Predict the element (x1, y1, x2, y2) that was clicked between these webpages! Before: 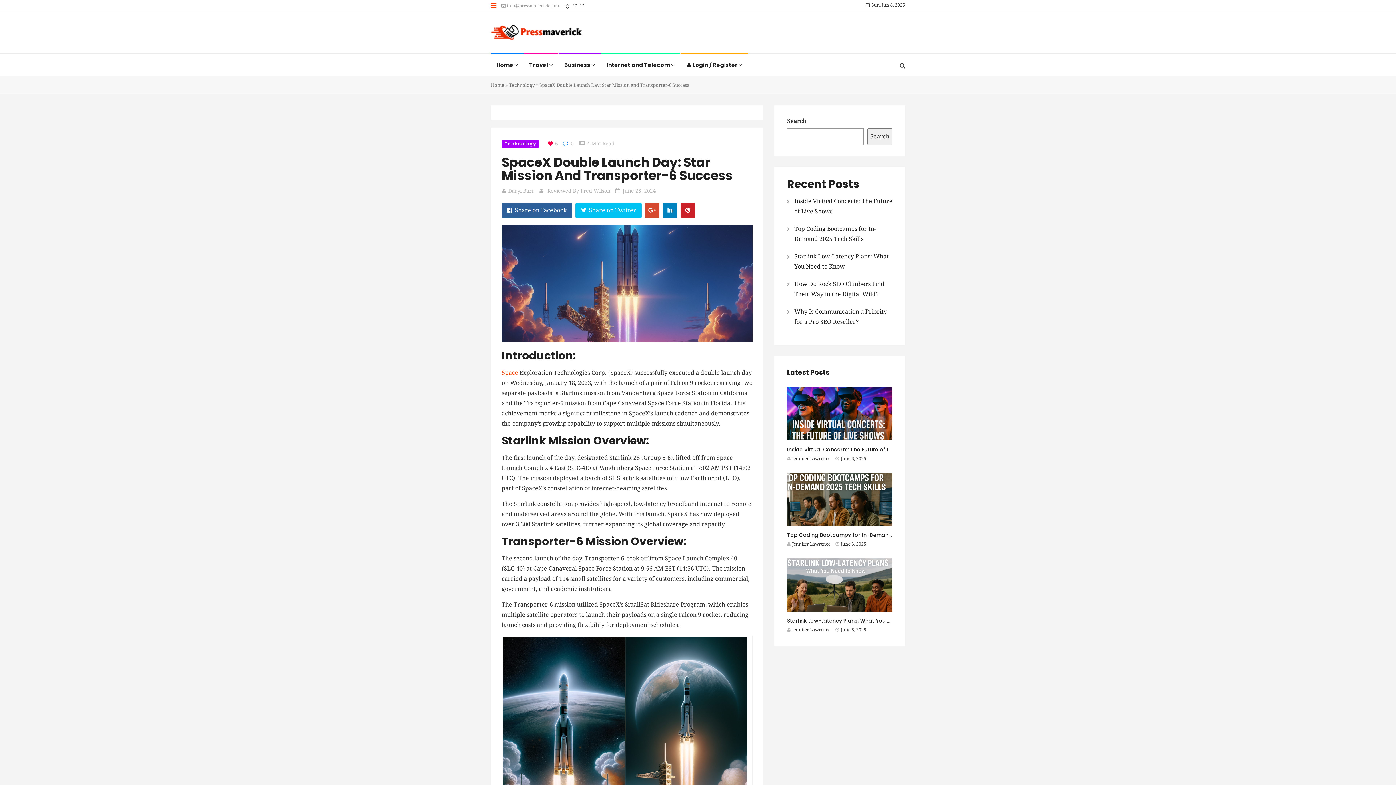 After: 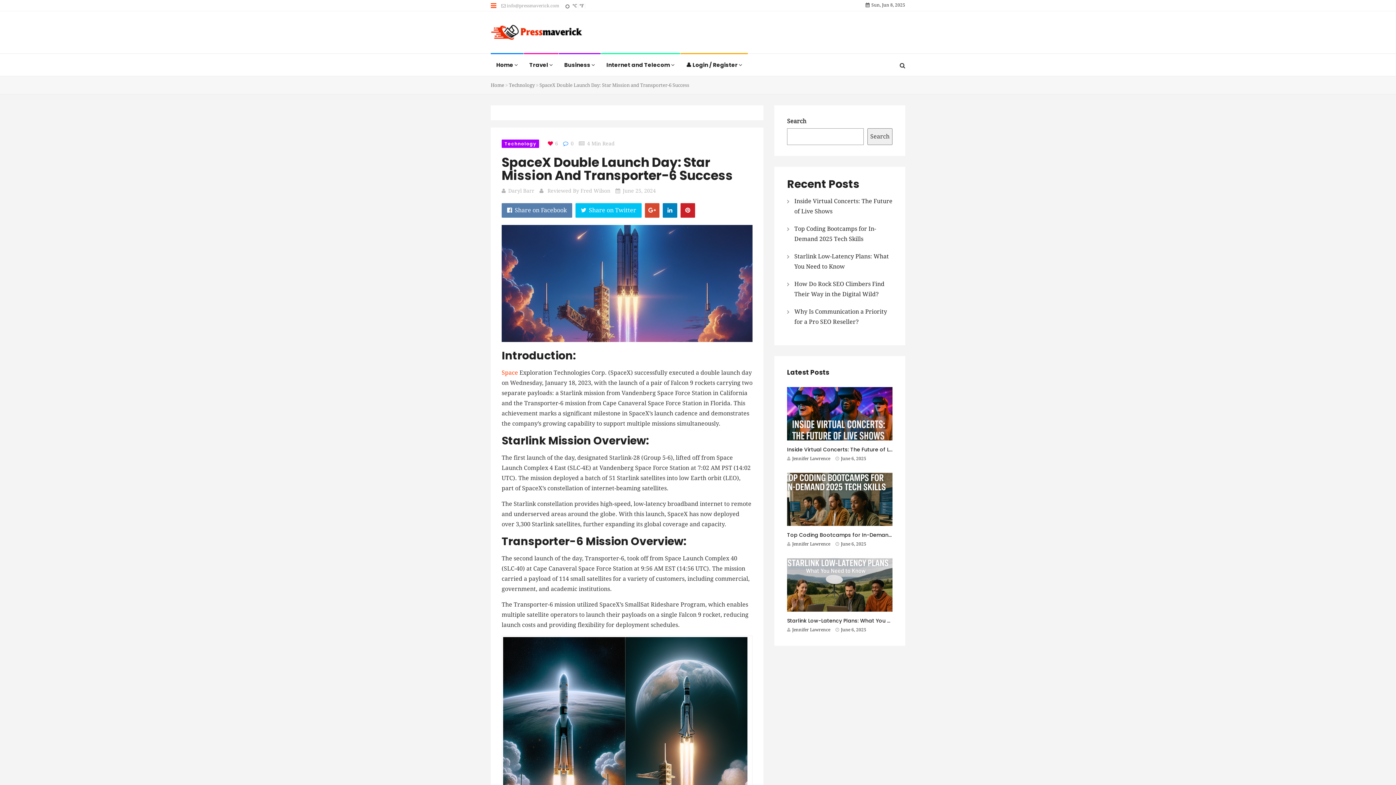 Action: label: Share on Facebook bbox: (501, 203, 572, 217)